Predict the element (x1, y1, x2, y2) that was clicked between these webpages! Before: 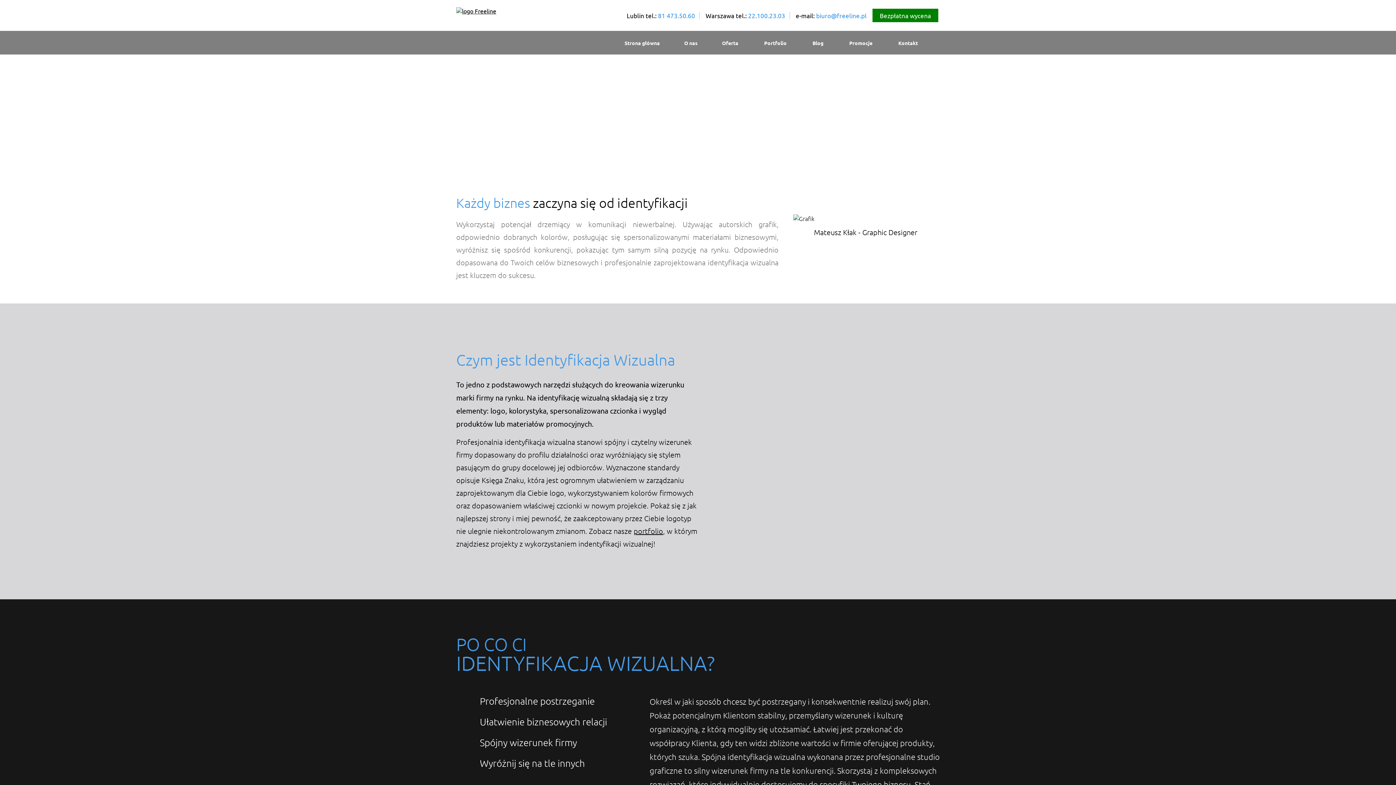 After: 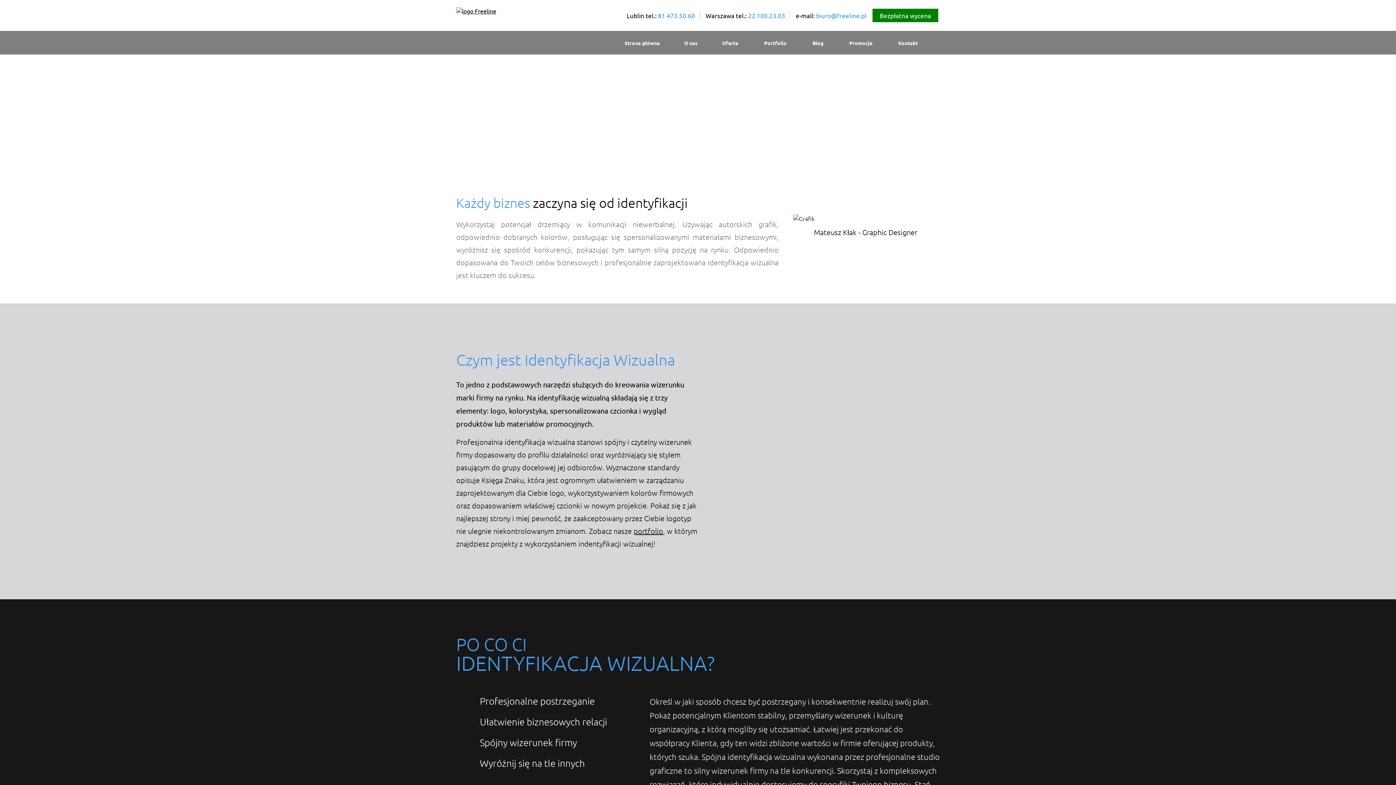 Action: label: 81 473.50.60 bbox: (658, 11, 695, 19)